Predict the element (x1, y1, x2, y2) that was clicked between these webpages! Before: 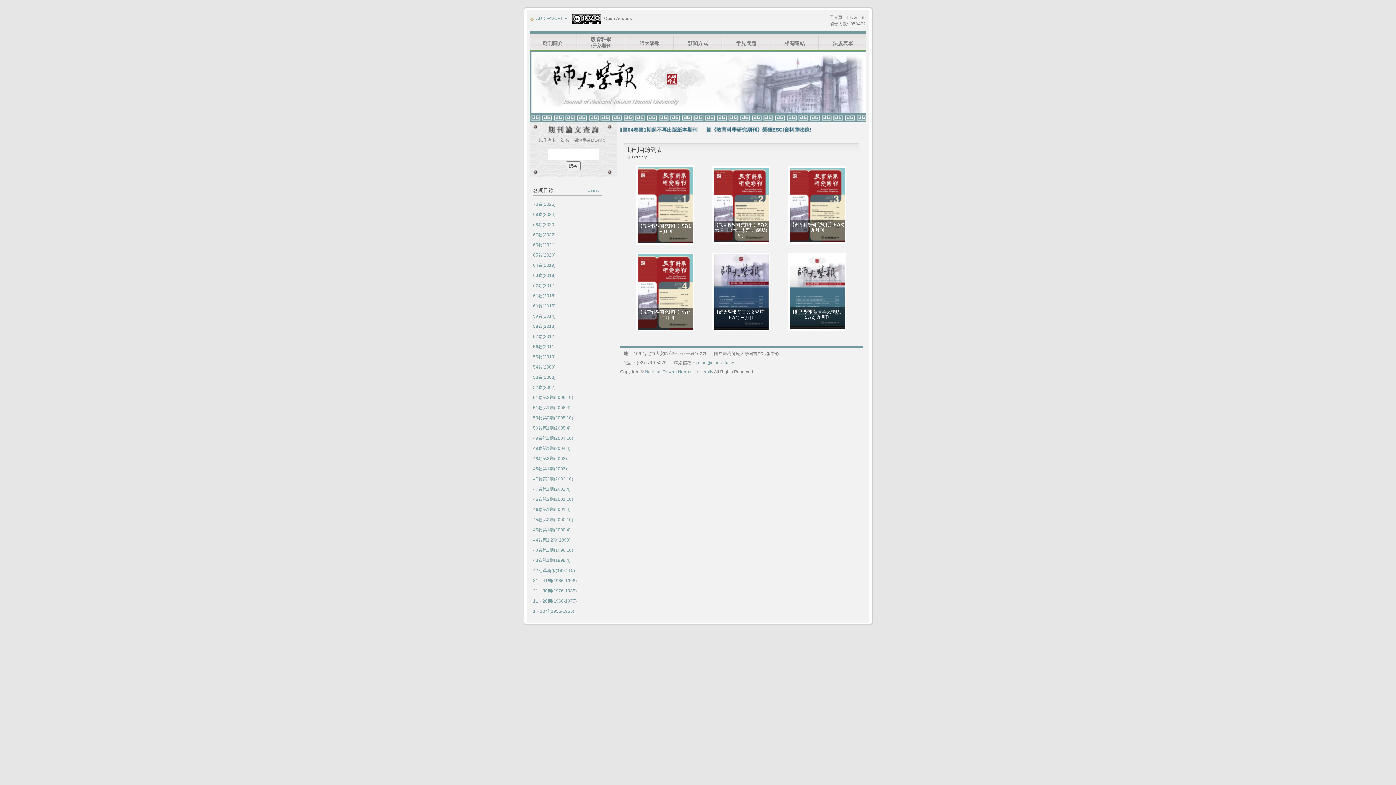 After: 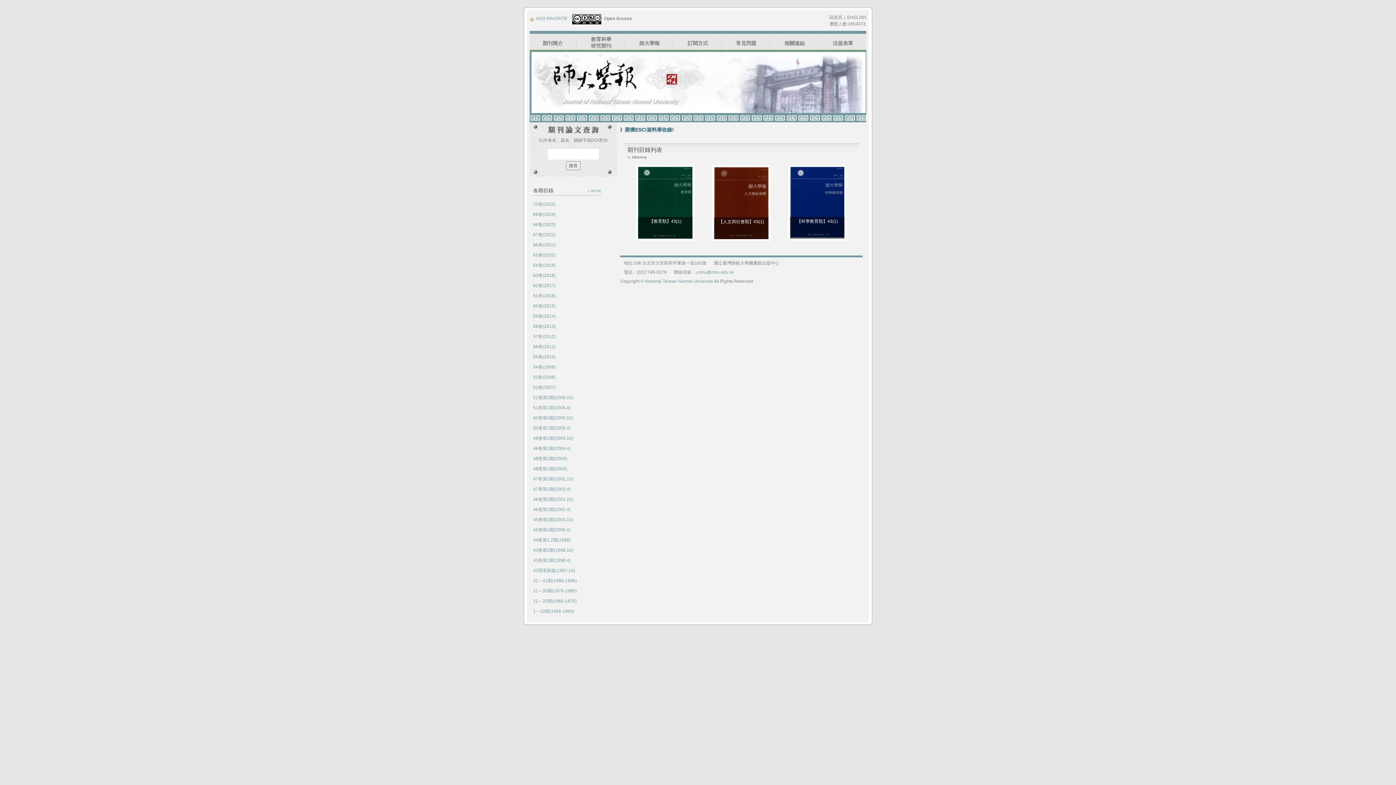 Action: label: 43卷第1期(1998.4) bbox: (533, 558, 570, 563)